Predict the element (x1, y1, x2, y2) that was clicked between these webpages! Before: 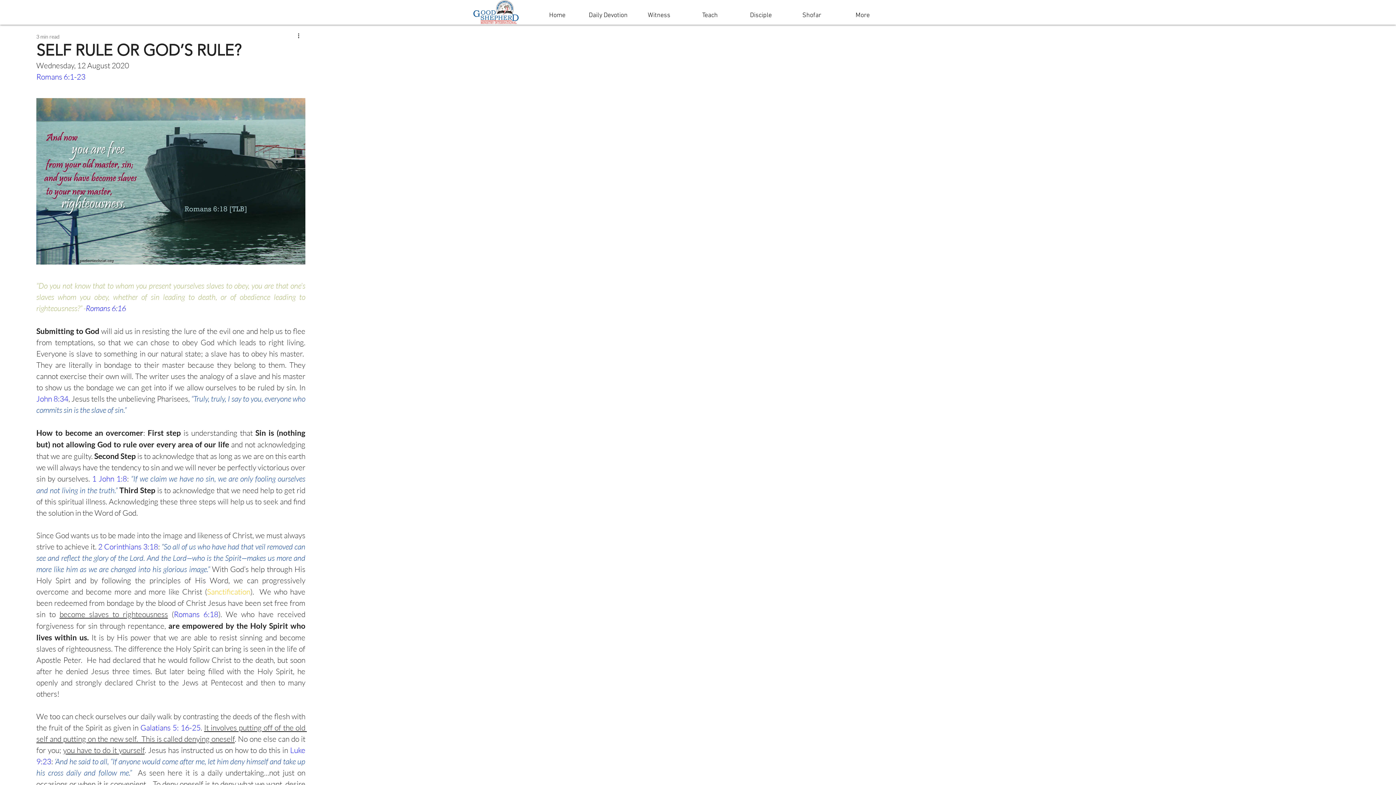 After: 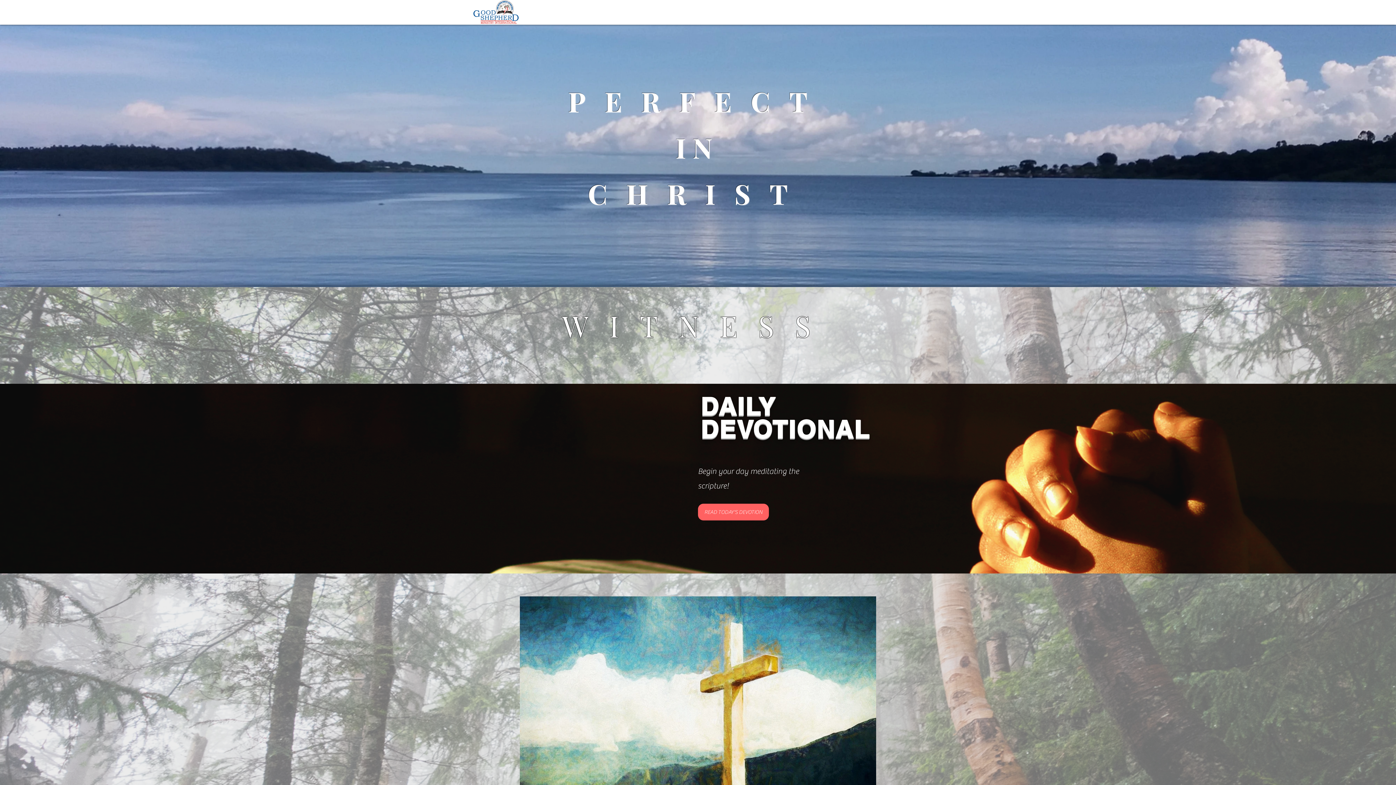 Action: label: Teach bbox: (684, 6, 735, 24)